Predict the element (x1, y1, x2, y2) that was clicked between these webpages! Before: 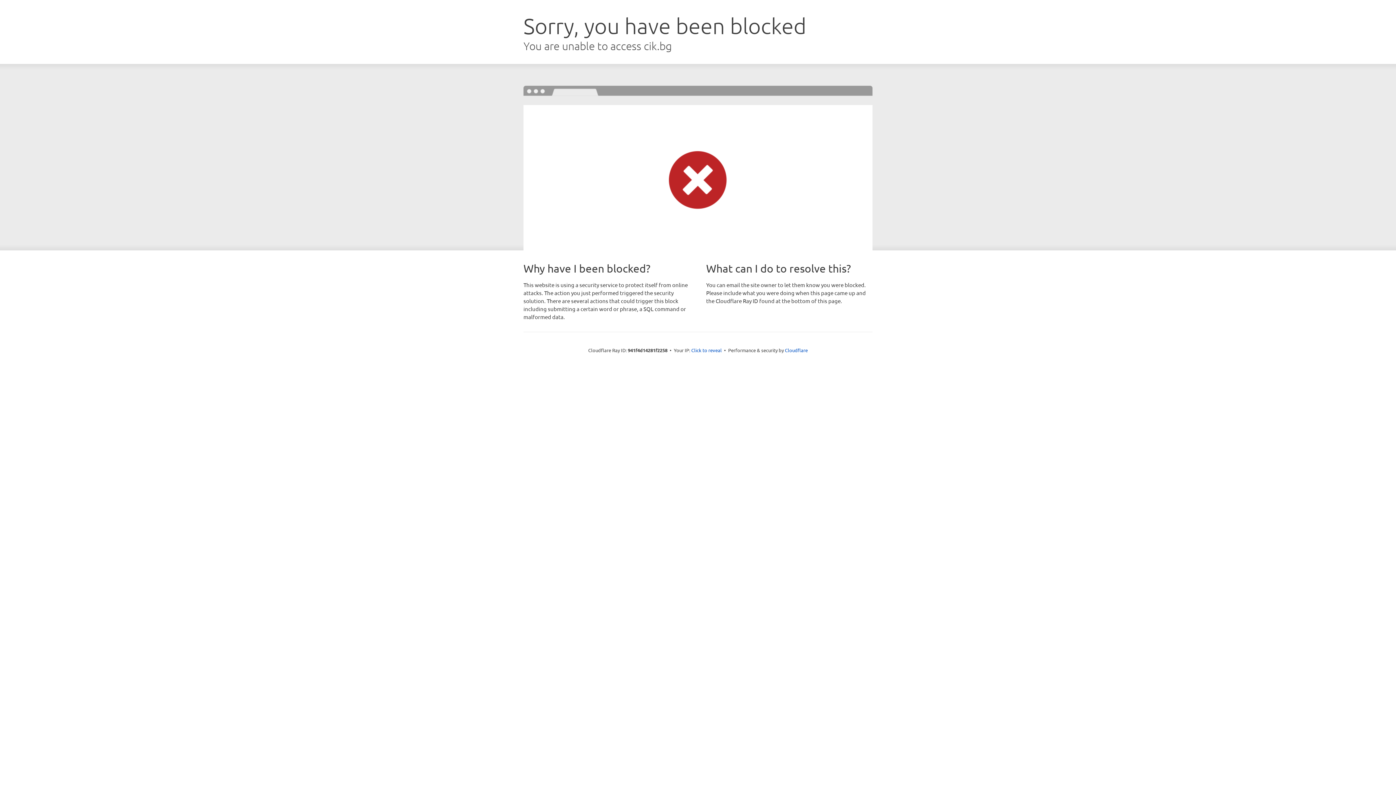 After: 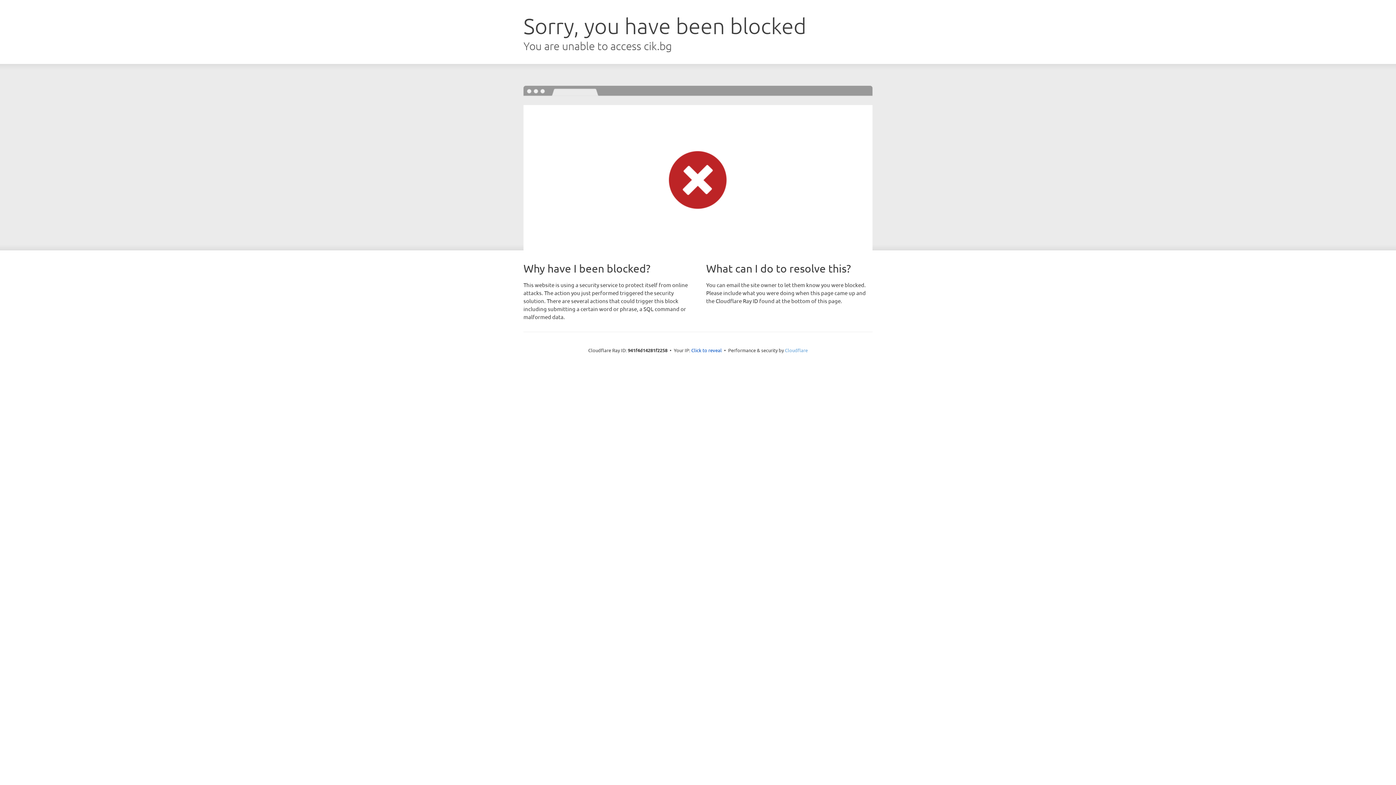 Action: label: Cloudflare bbox: (785, 347, 808, 353)